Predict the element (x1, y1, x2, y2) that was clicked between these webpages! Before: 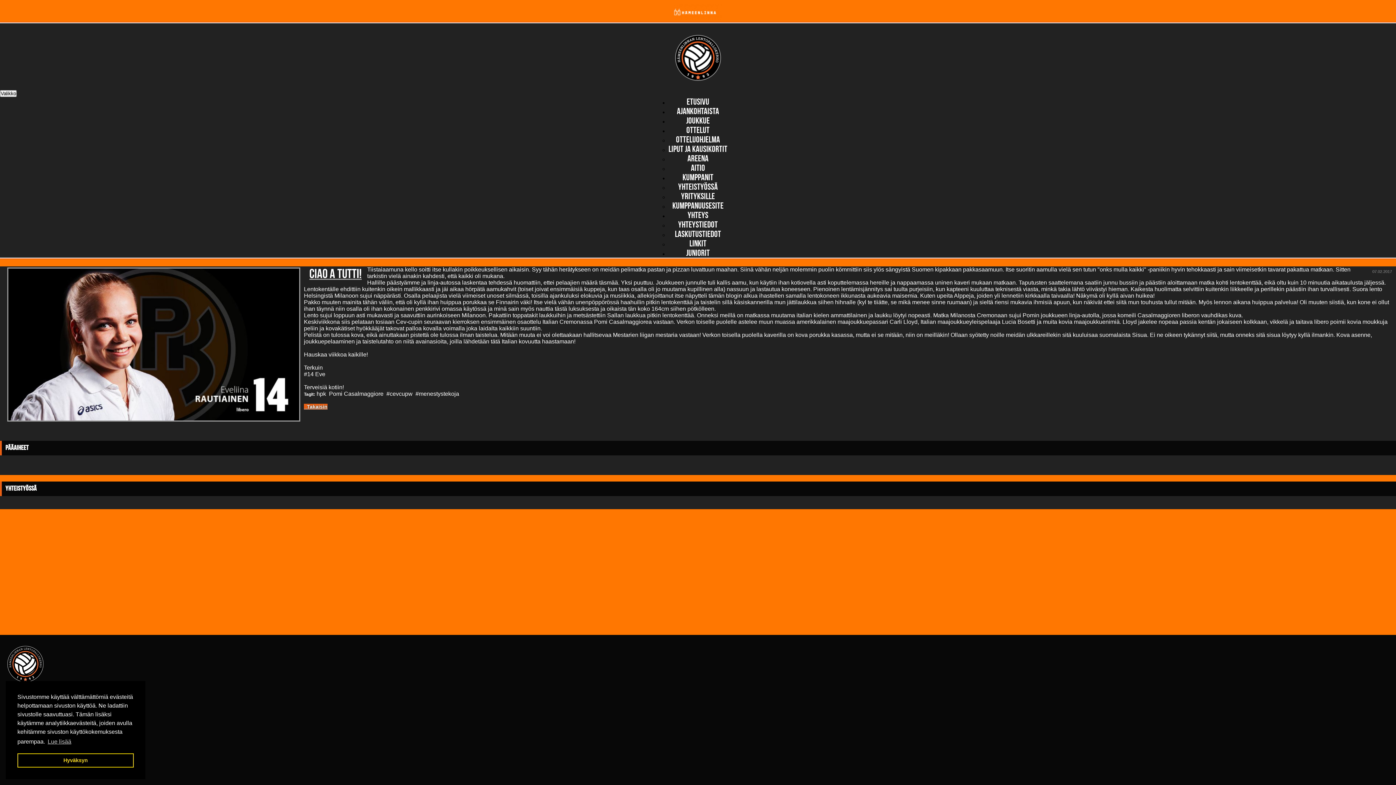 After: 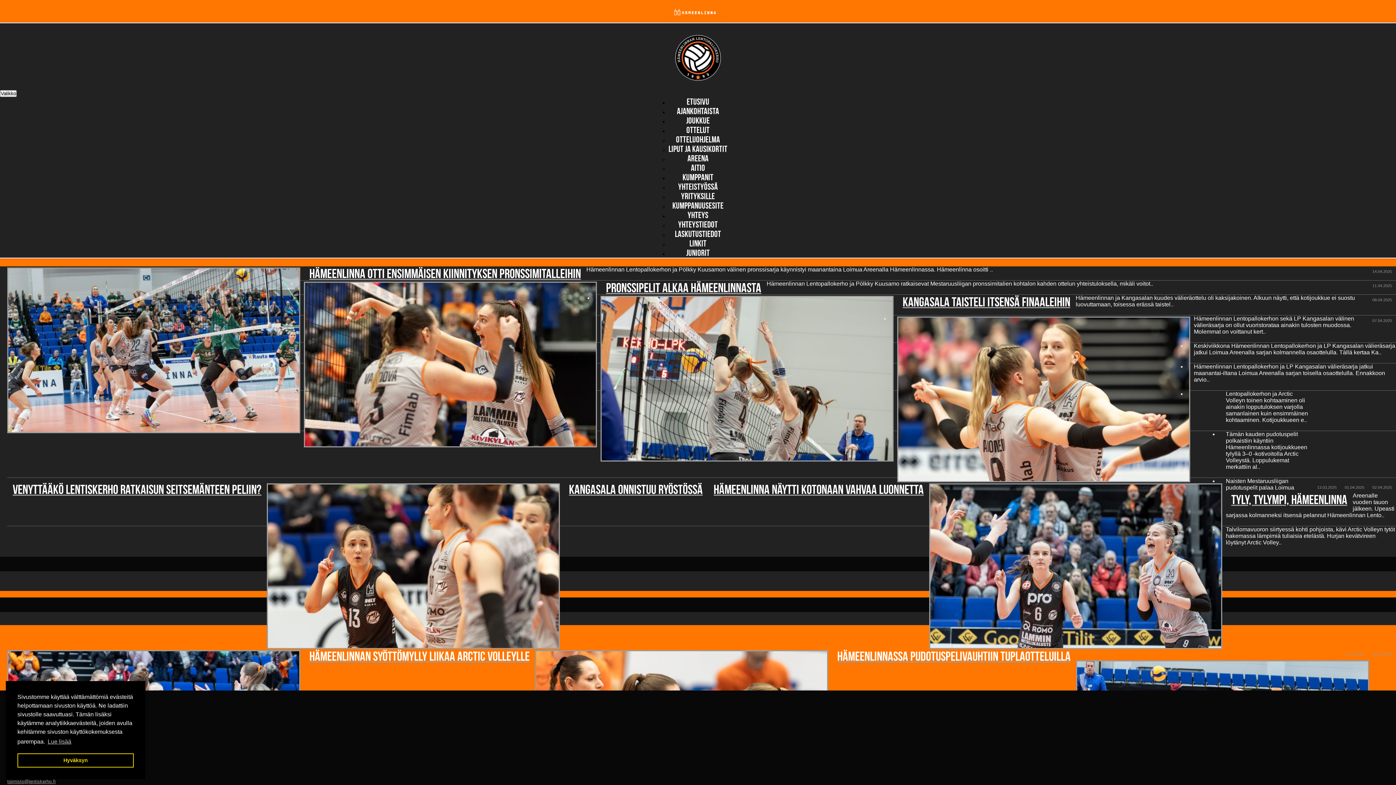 Action: bbox: (304, 404, 327, 409) label:   Takaisin